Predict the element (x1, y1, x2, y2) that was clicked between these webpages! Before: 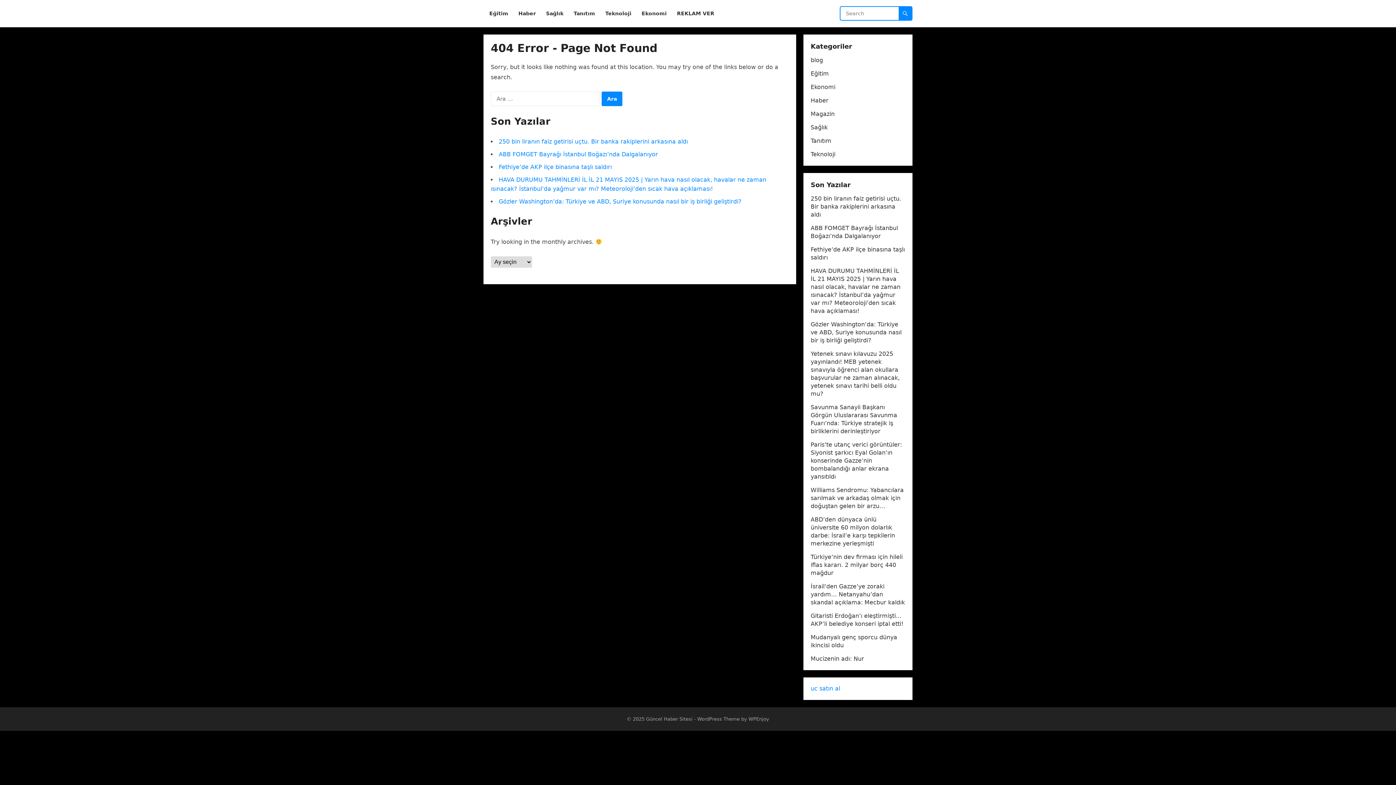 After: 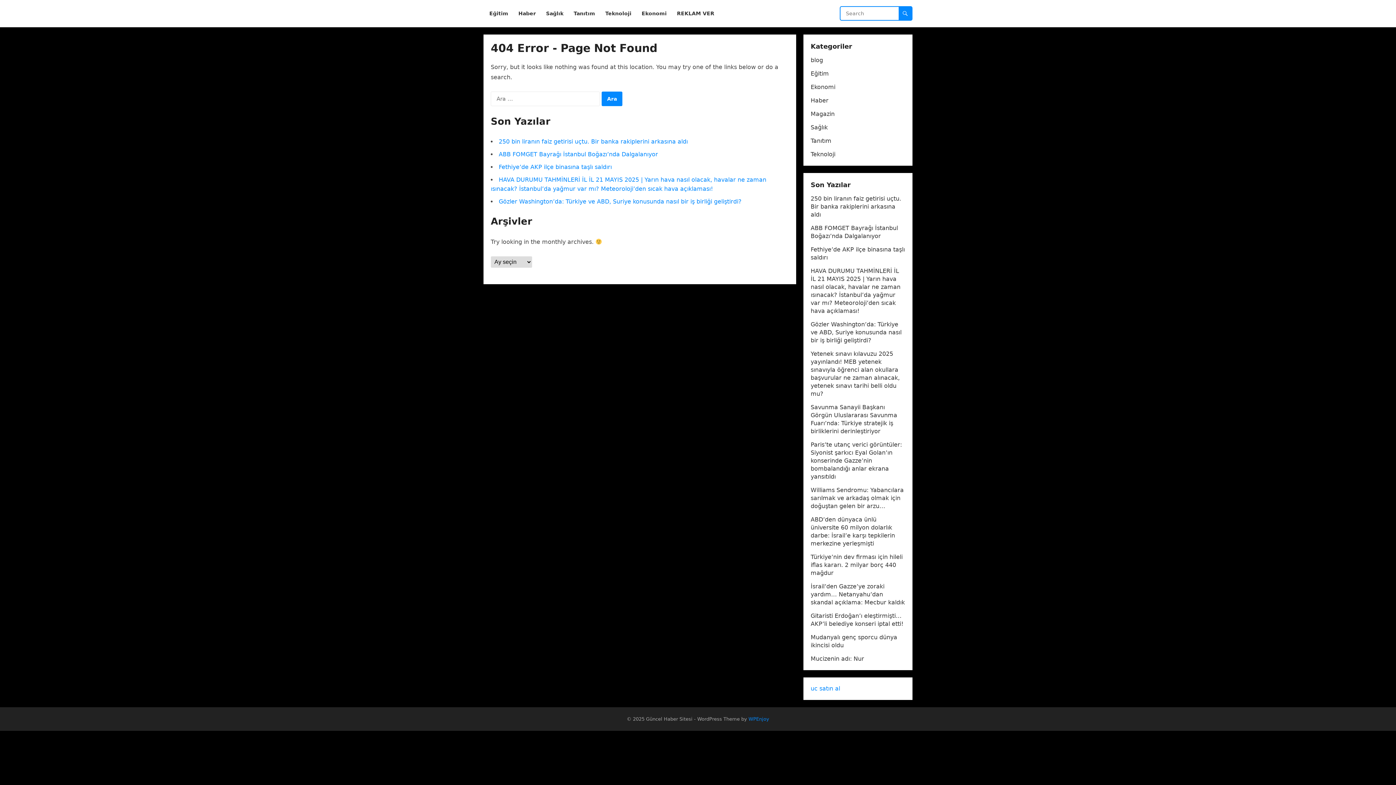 Action: bbox: (748, 716, 769, 722) label: WPEnjoy